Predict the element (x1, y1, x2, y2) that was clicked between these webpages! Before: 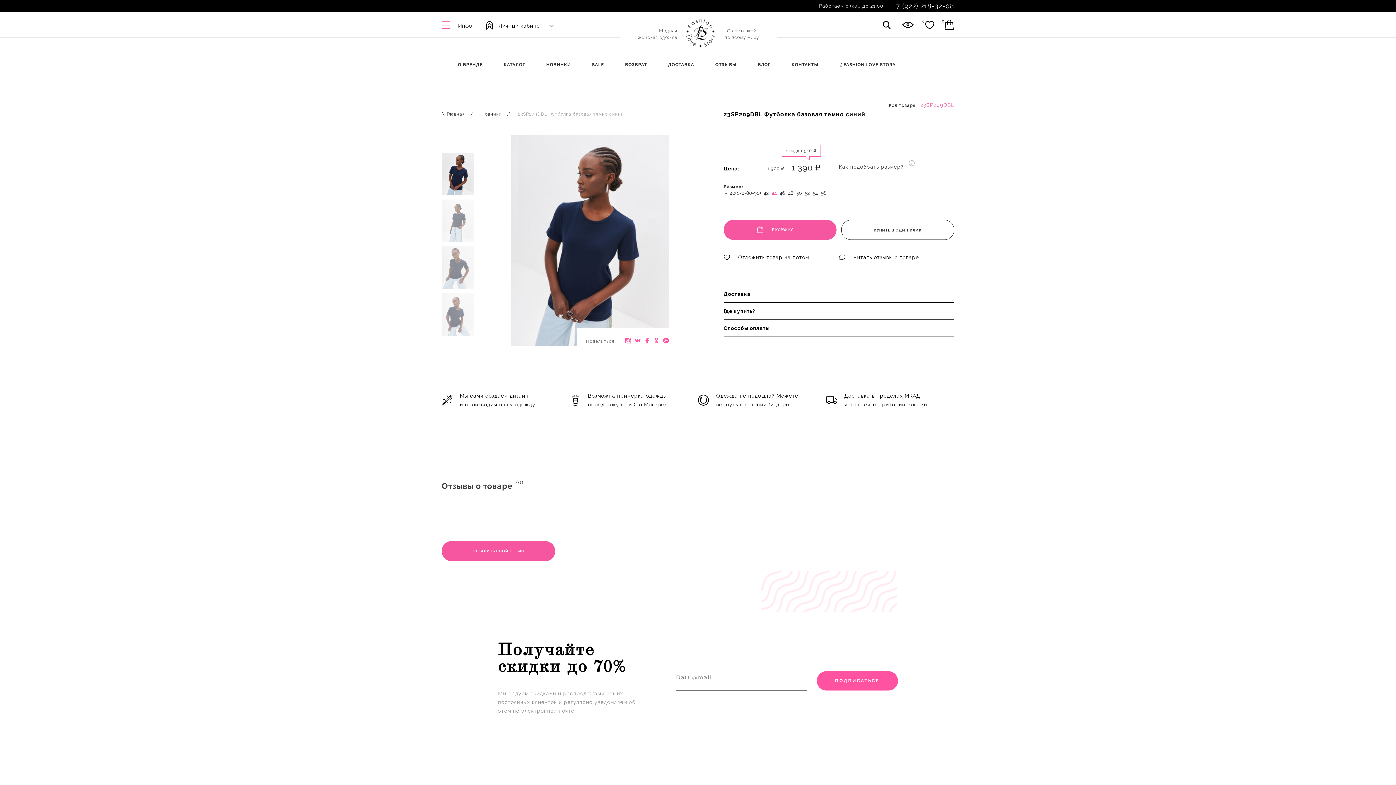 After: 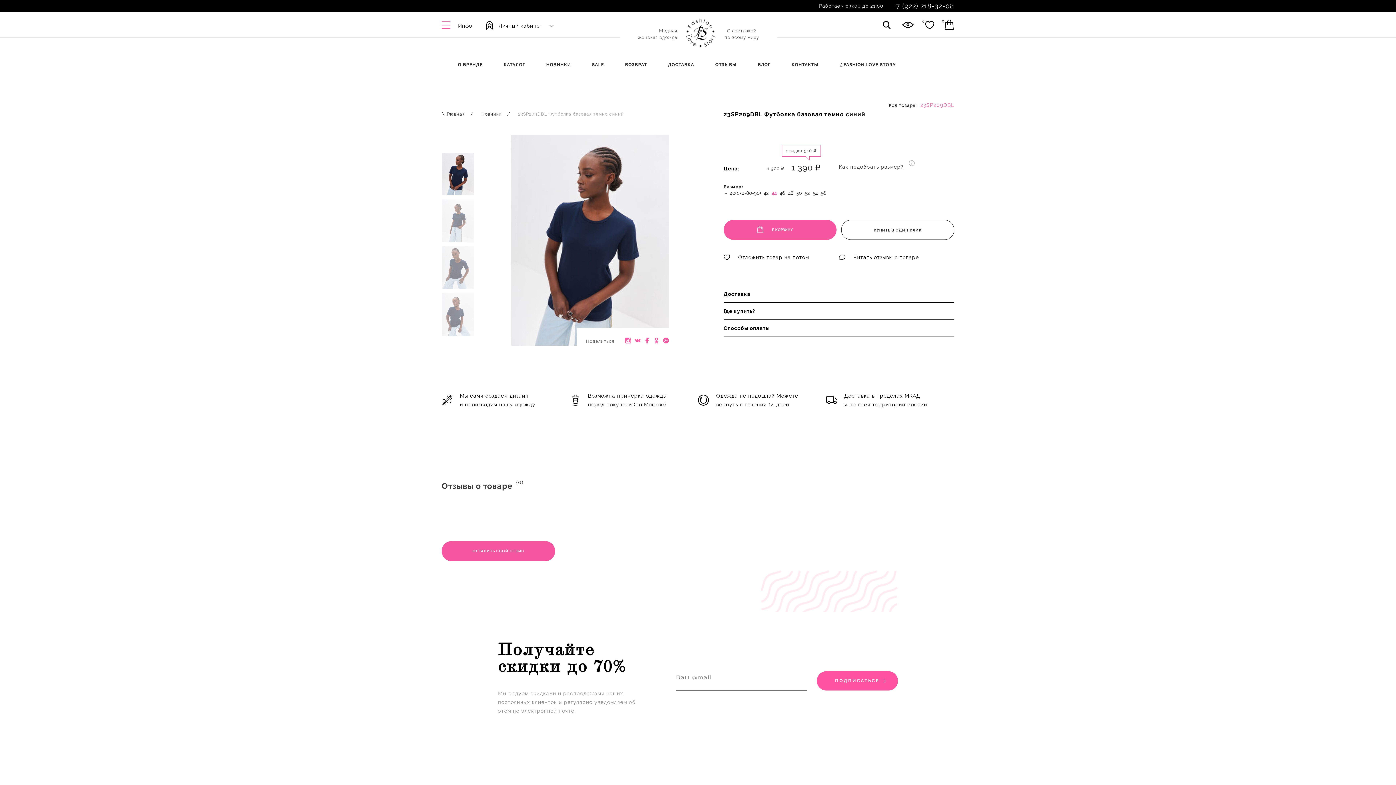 Action: bbox: (653, 339, 659, 345)